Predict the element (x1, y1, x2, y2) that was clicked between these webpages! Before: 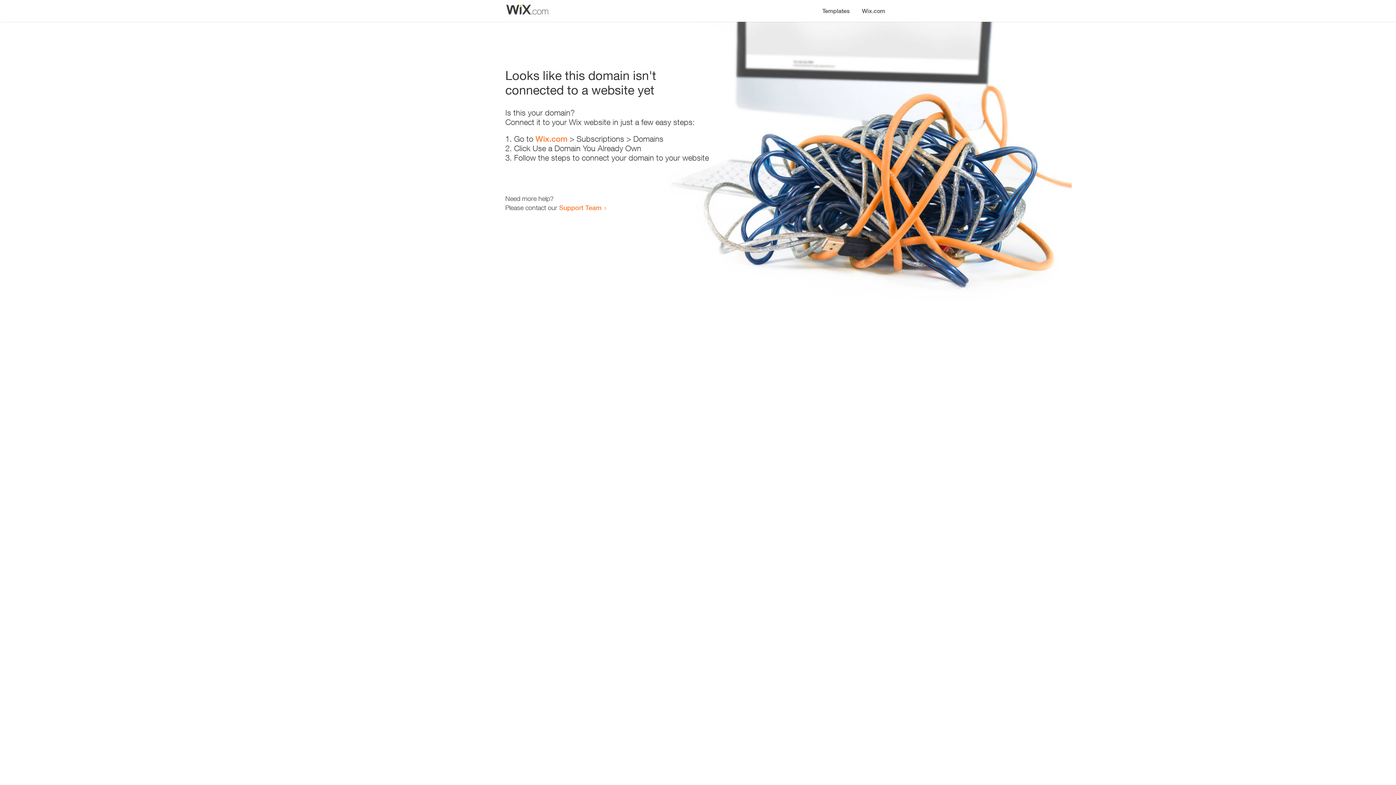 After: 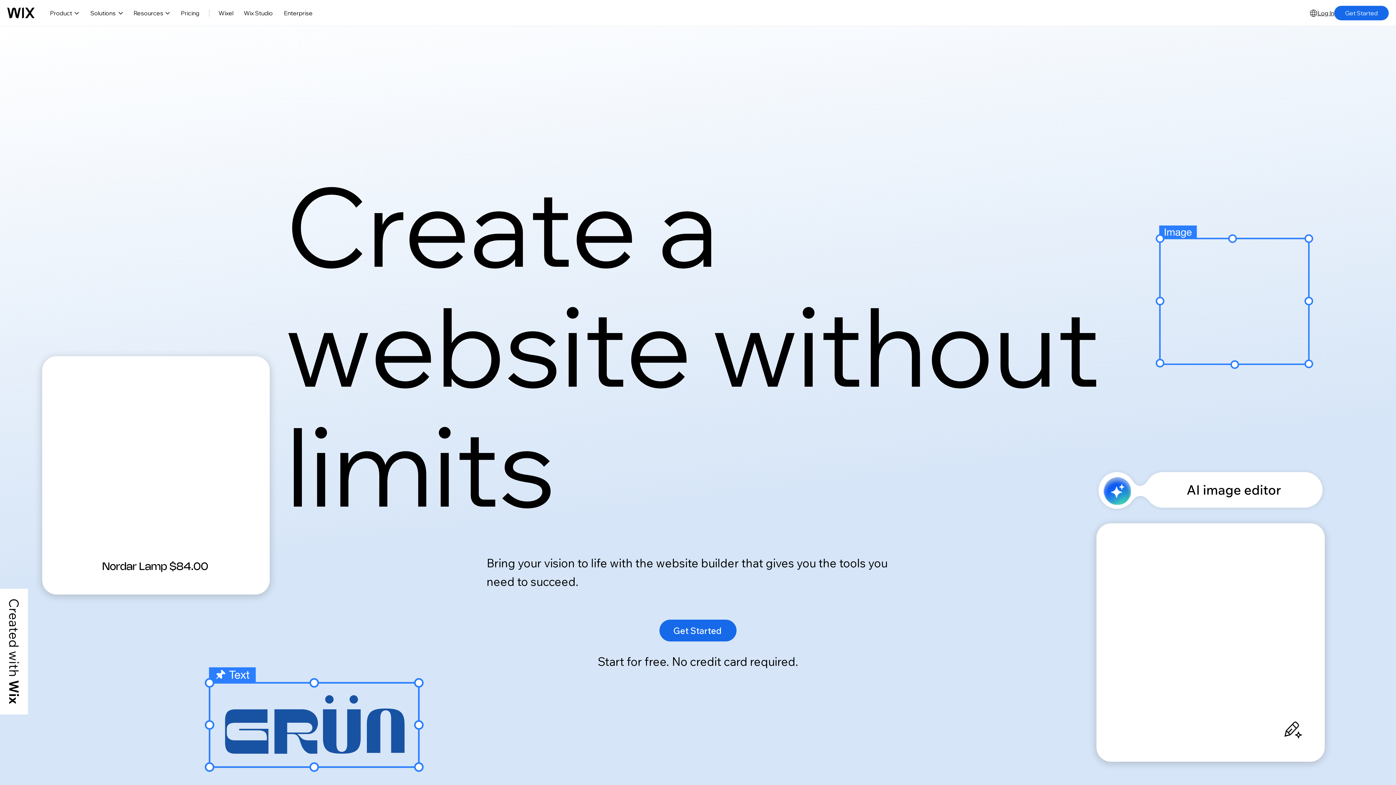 Action: label: Wix.com bbox: (856, 0, 890, 14)